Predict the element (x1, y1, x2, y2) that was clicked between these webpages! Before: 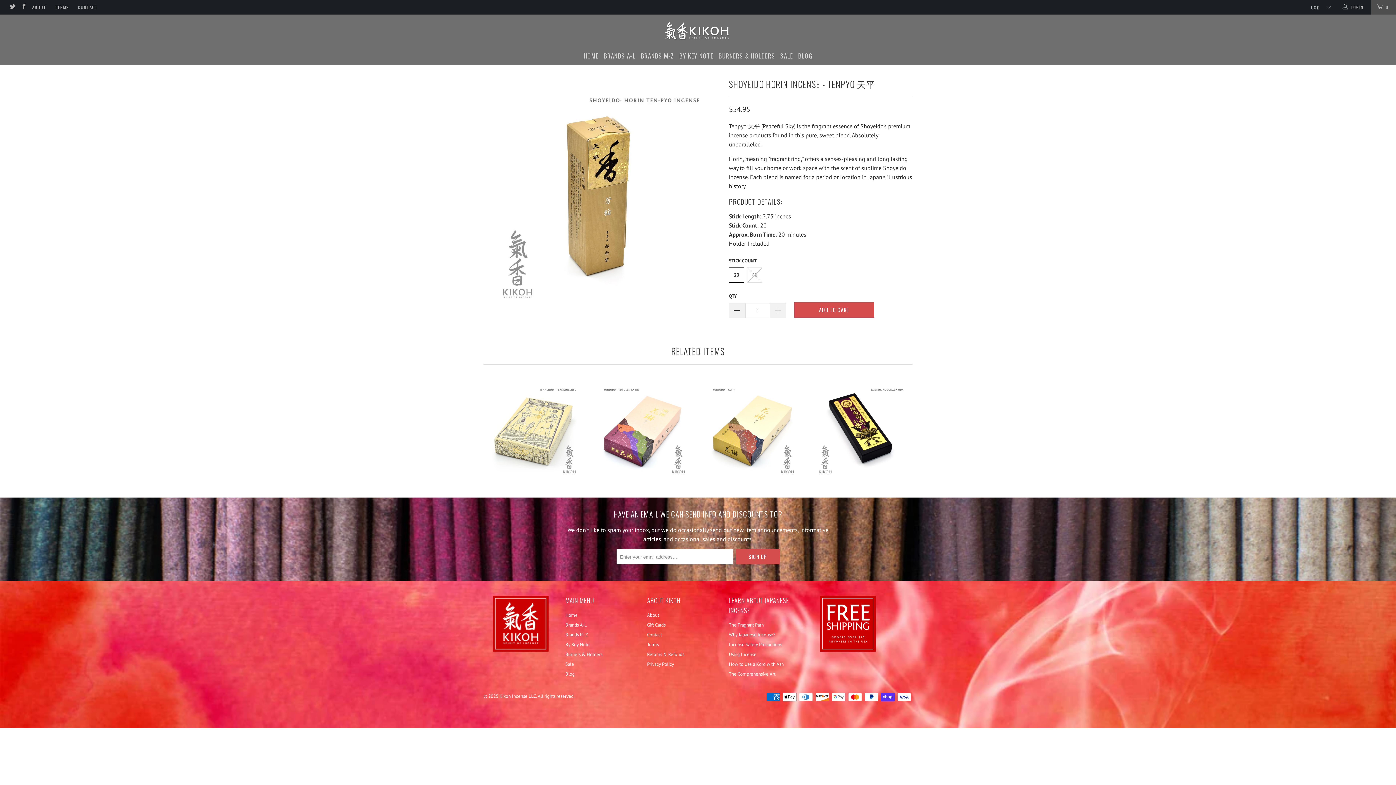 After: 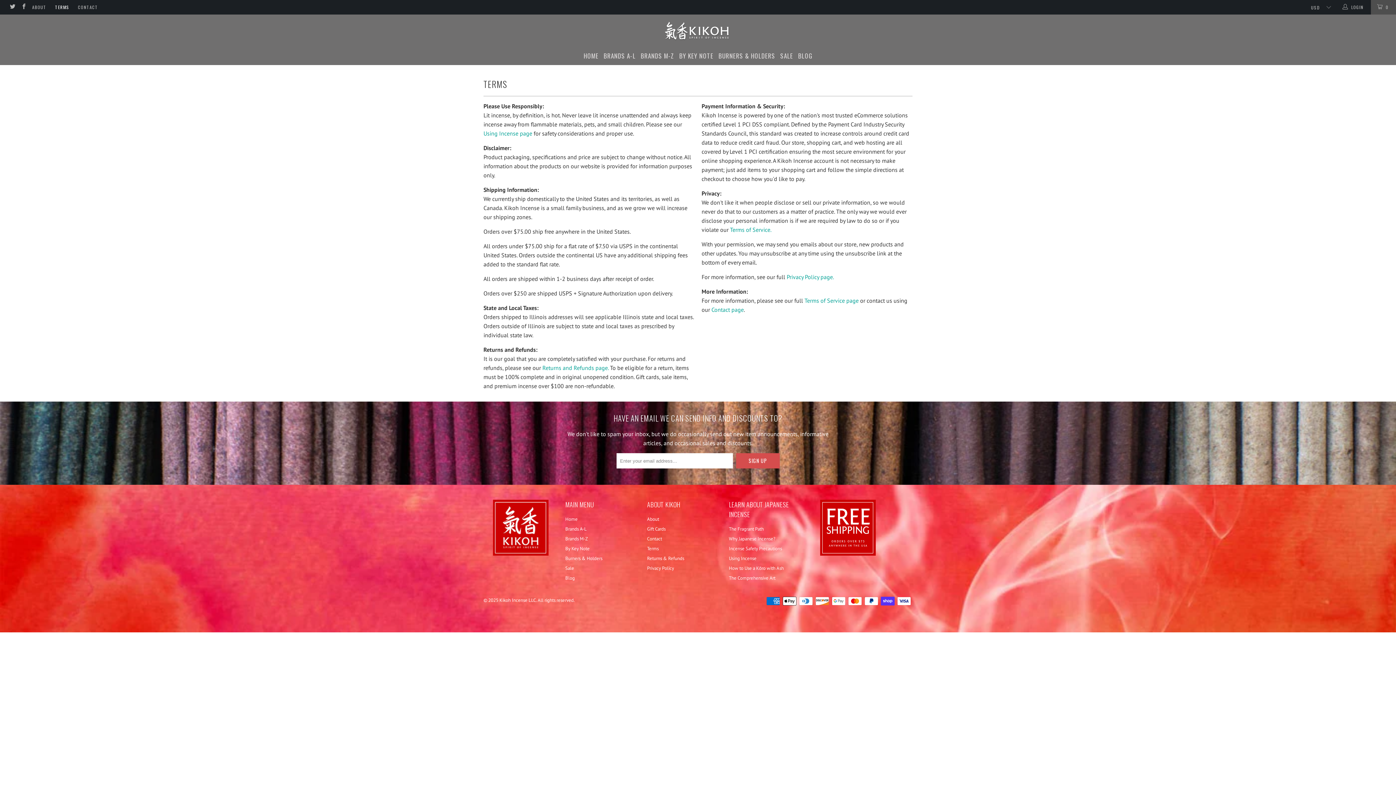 Action: label: TERMS bbox: (55, 0, 69, 14)